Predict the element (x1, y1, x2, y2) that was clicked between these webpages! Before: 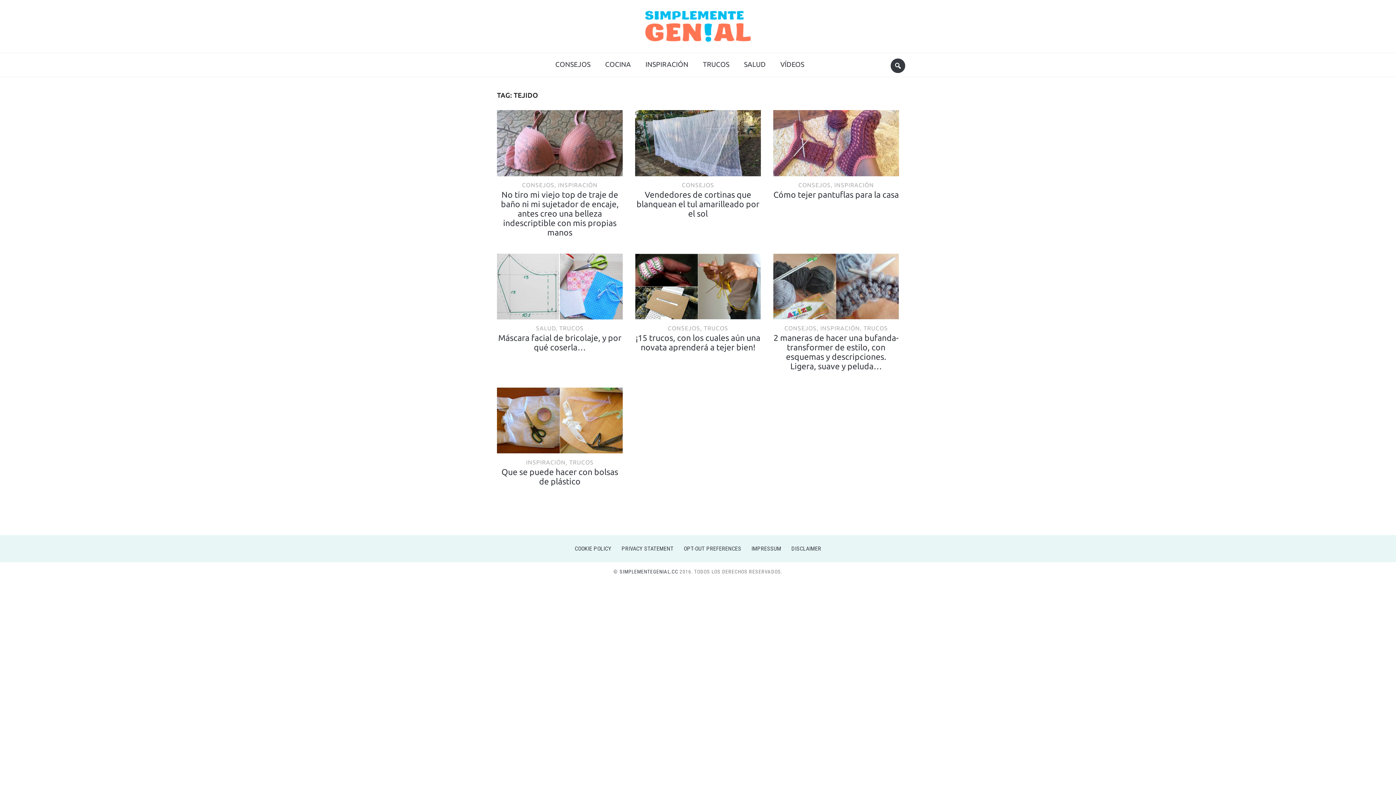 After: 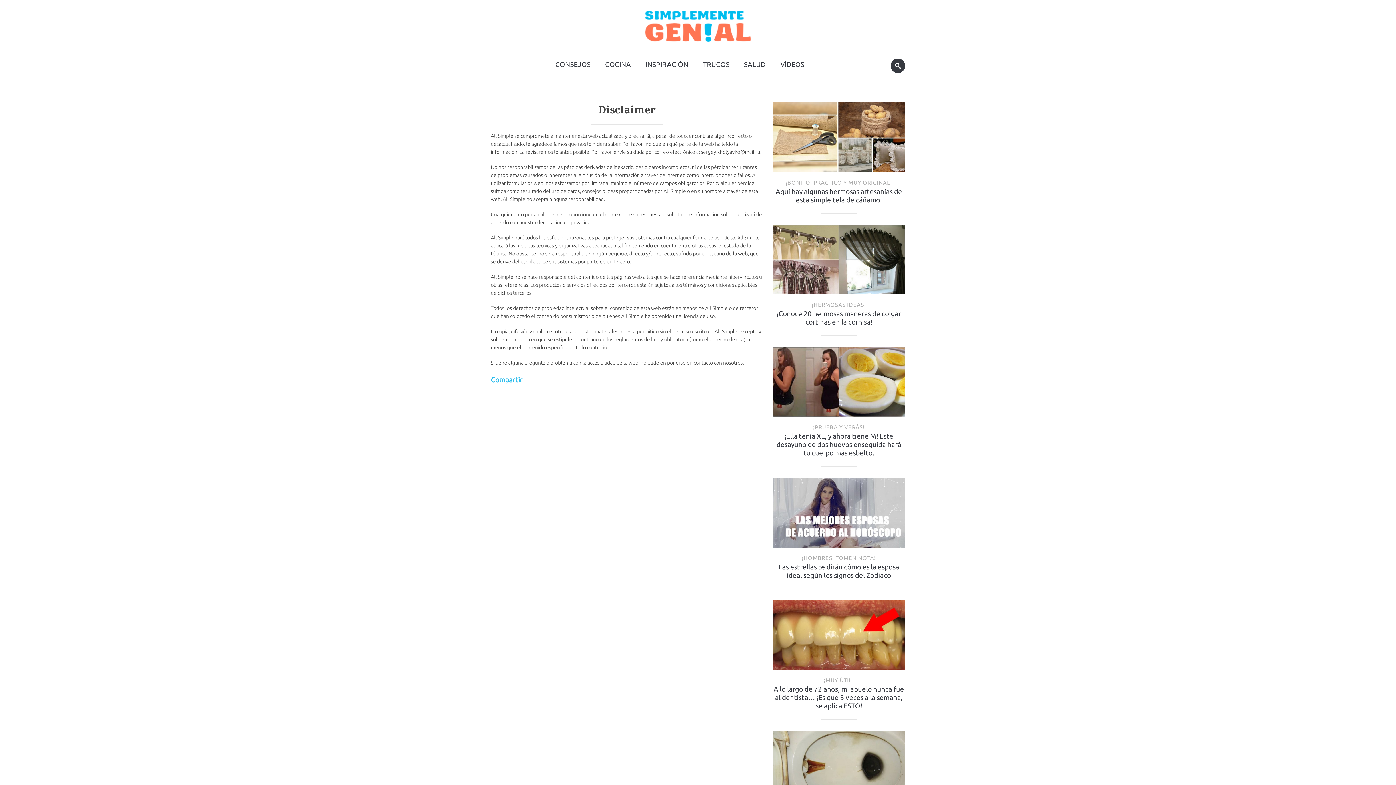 Action: label: DISCLAIMER bbox: (791, 545, 821, 552)